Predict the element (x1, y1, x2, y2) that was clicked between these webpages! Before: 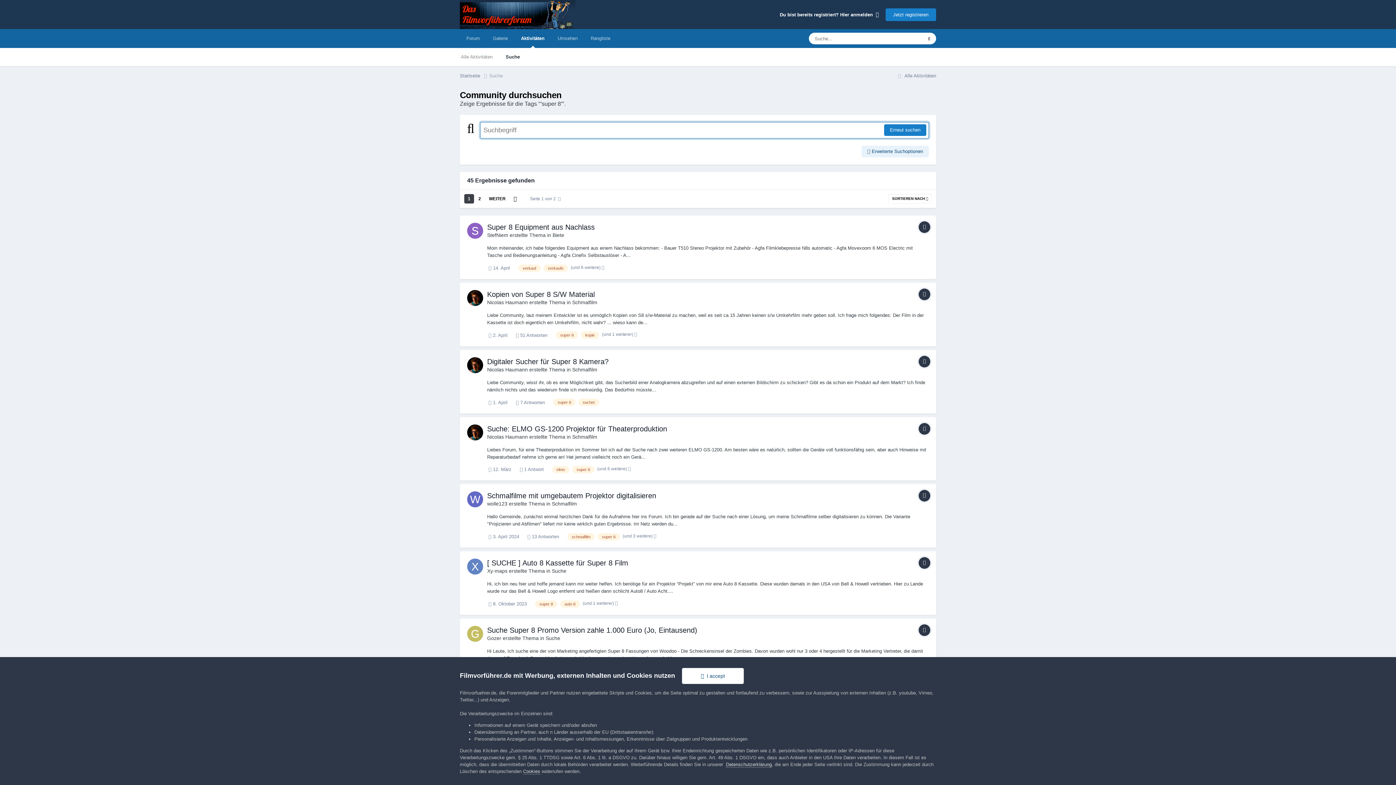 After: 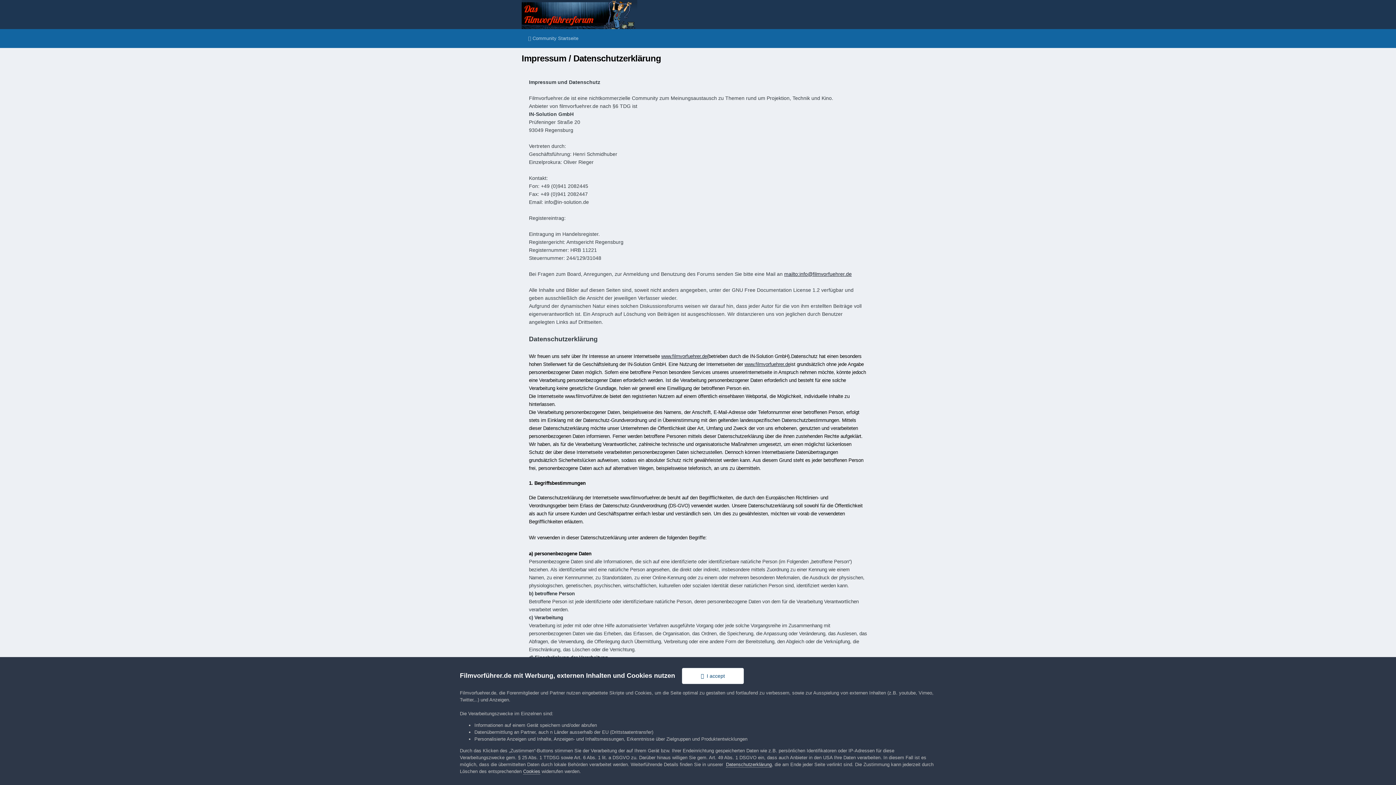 Action: label: Umsehen bbox: (551, 29, 584, 48)